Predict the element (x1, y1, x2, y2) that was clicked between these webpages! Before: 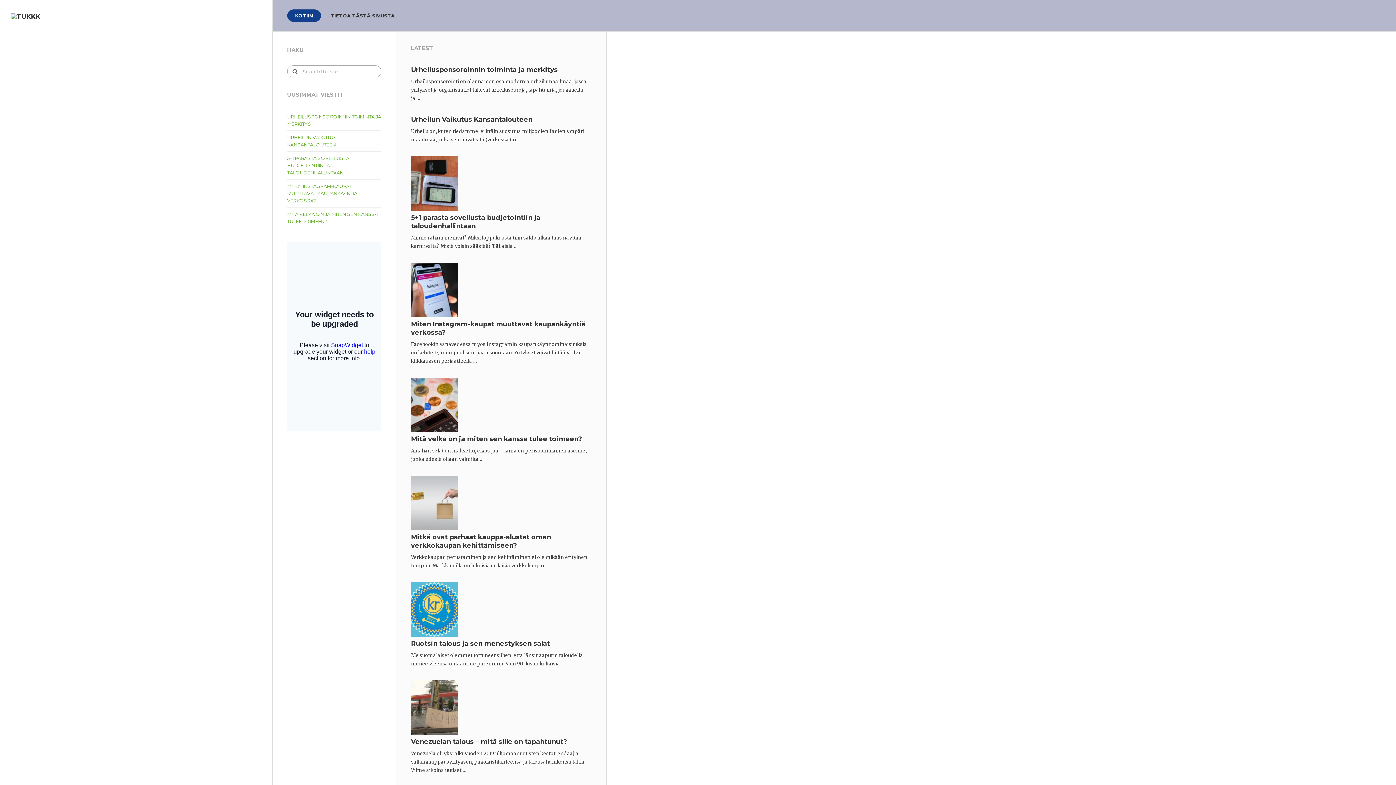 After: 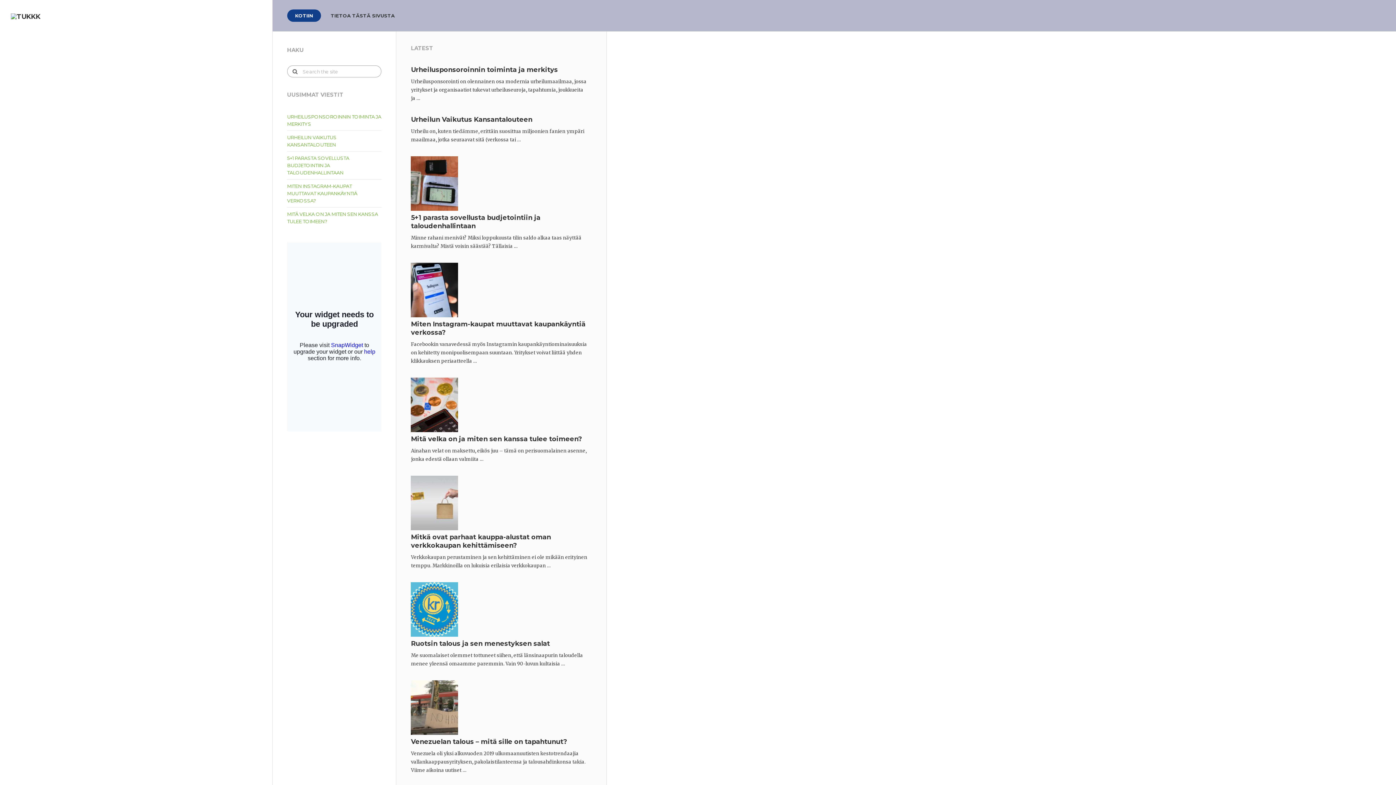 Action: bbox: (287, 9, 321, 21) label: KOTIIN